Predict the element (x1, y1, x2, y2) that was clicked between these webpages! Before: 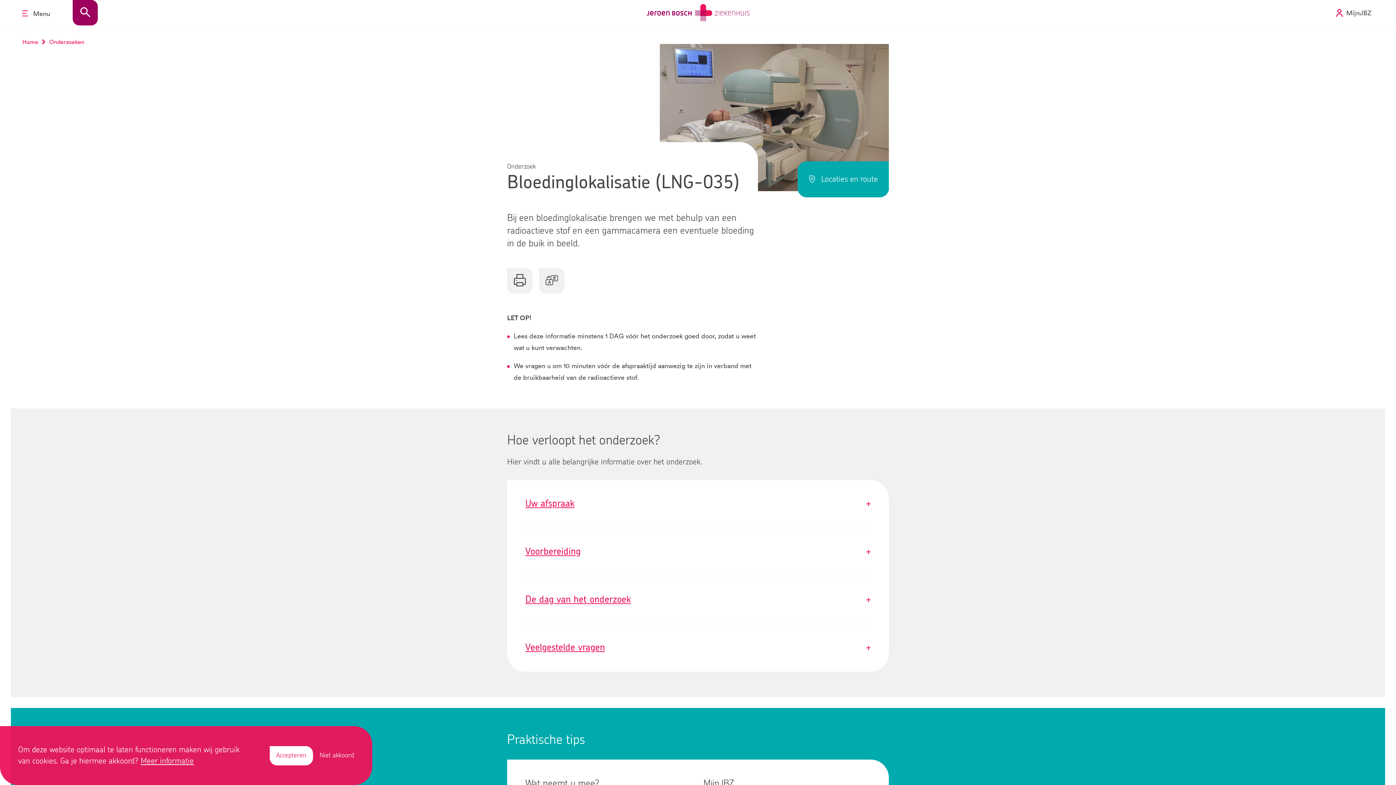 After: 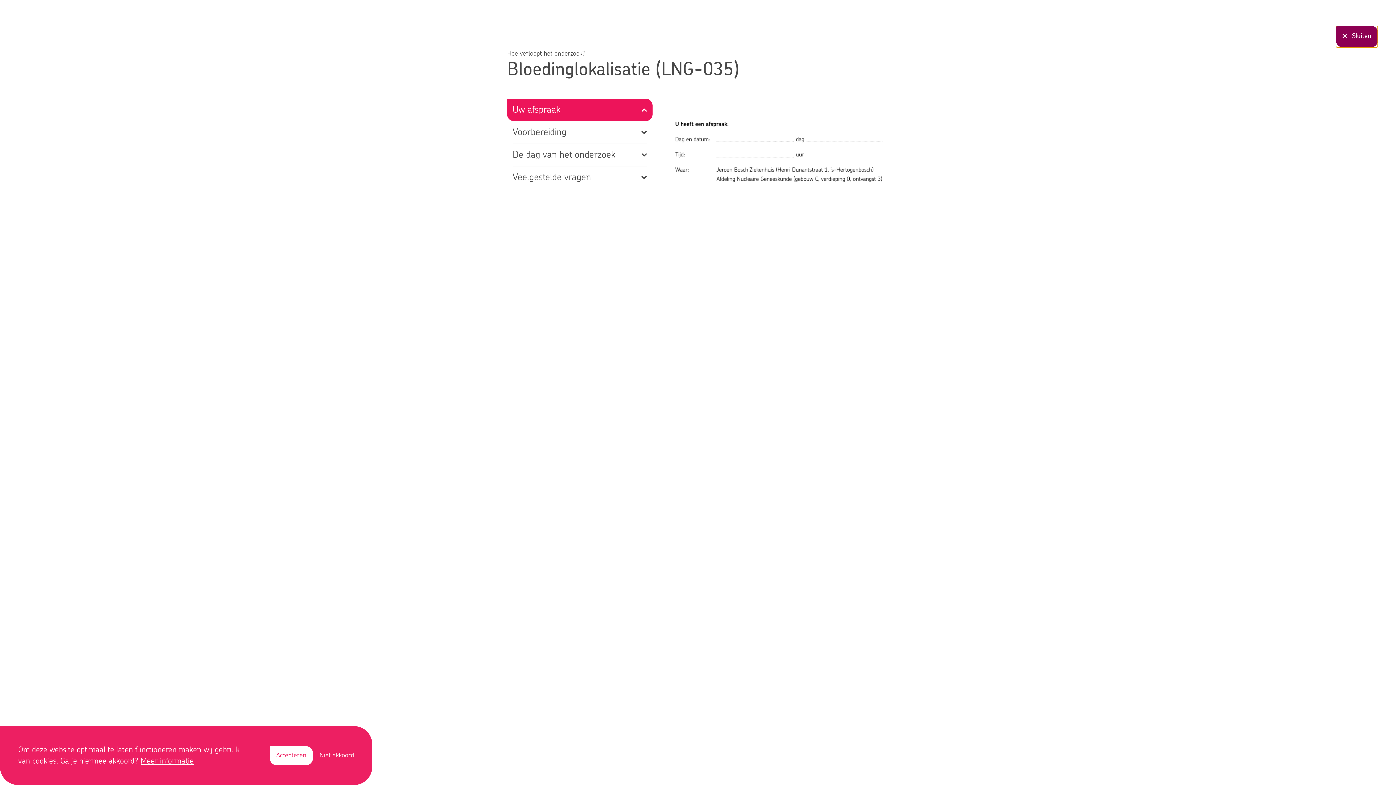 Action: bbox: (507, 480, 889, 527) label: Uw afspraak